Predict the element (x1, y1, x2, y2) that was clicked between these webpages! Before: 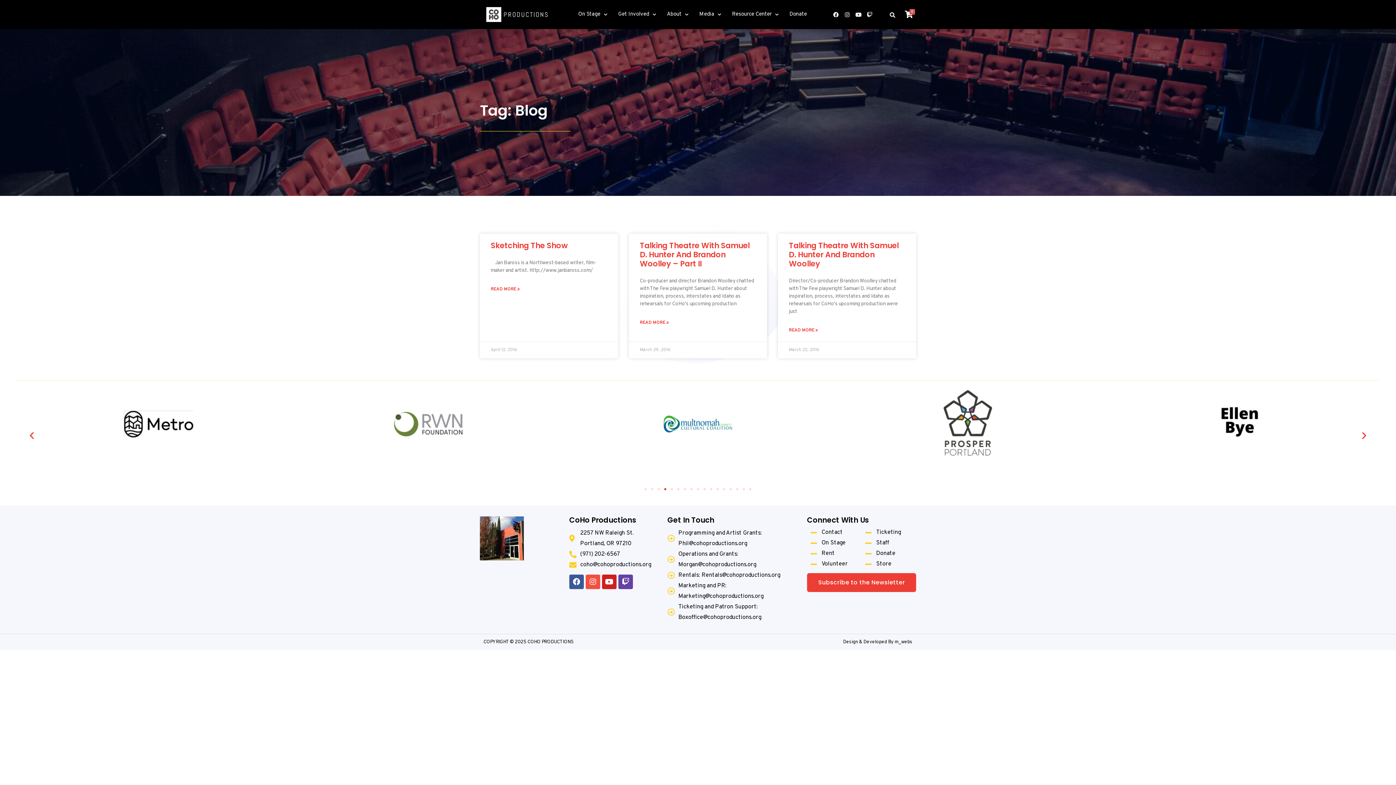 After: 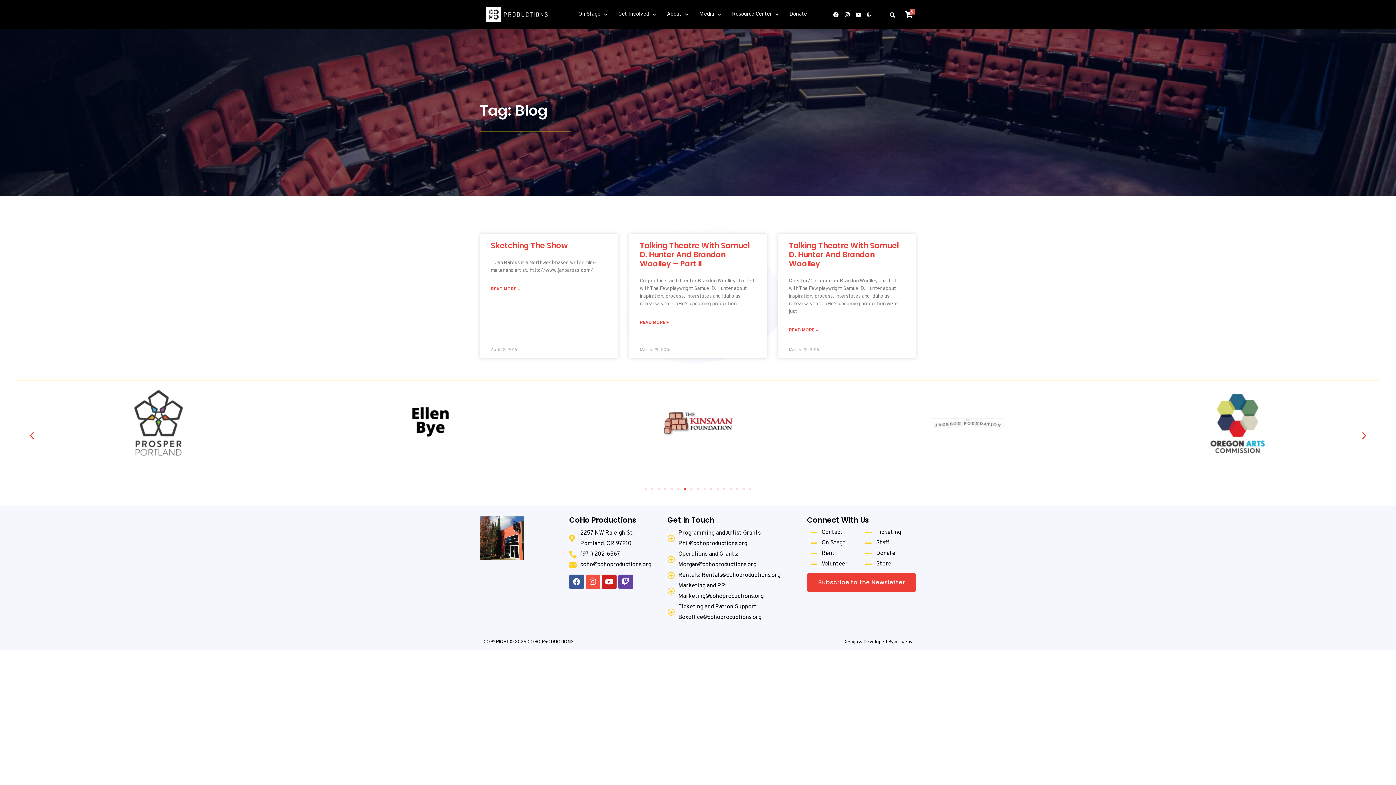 Action: label: Go to slide 7 bbox: (684, 488, 686, 490)